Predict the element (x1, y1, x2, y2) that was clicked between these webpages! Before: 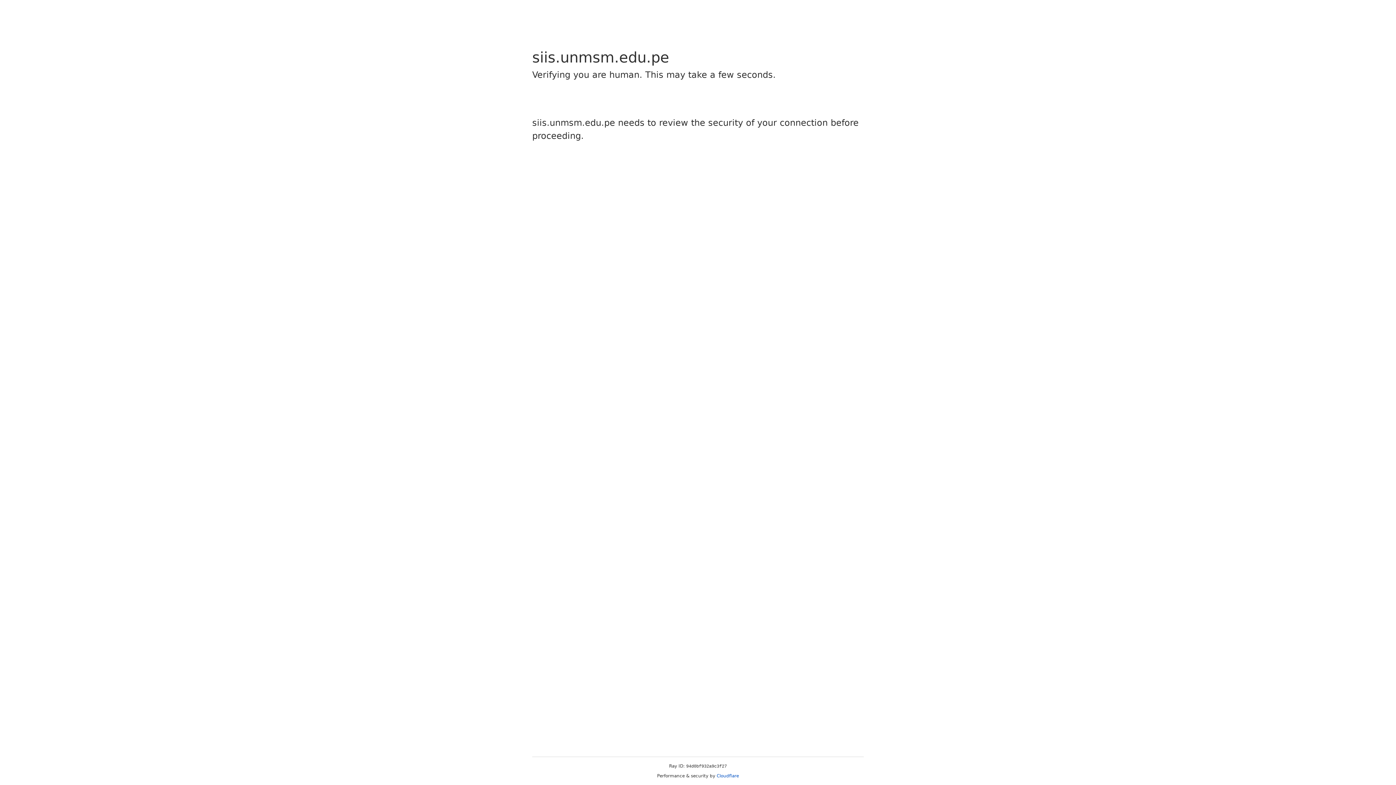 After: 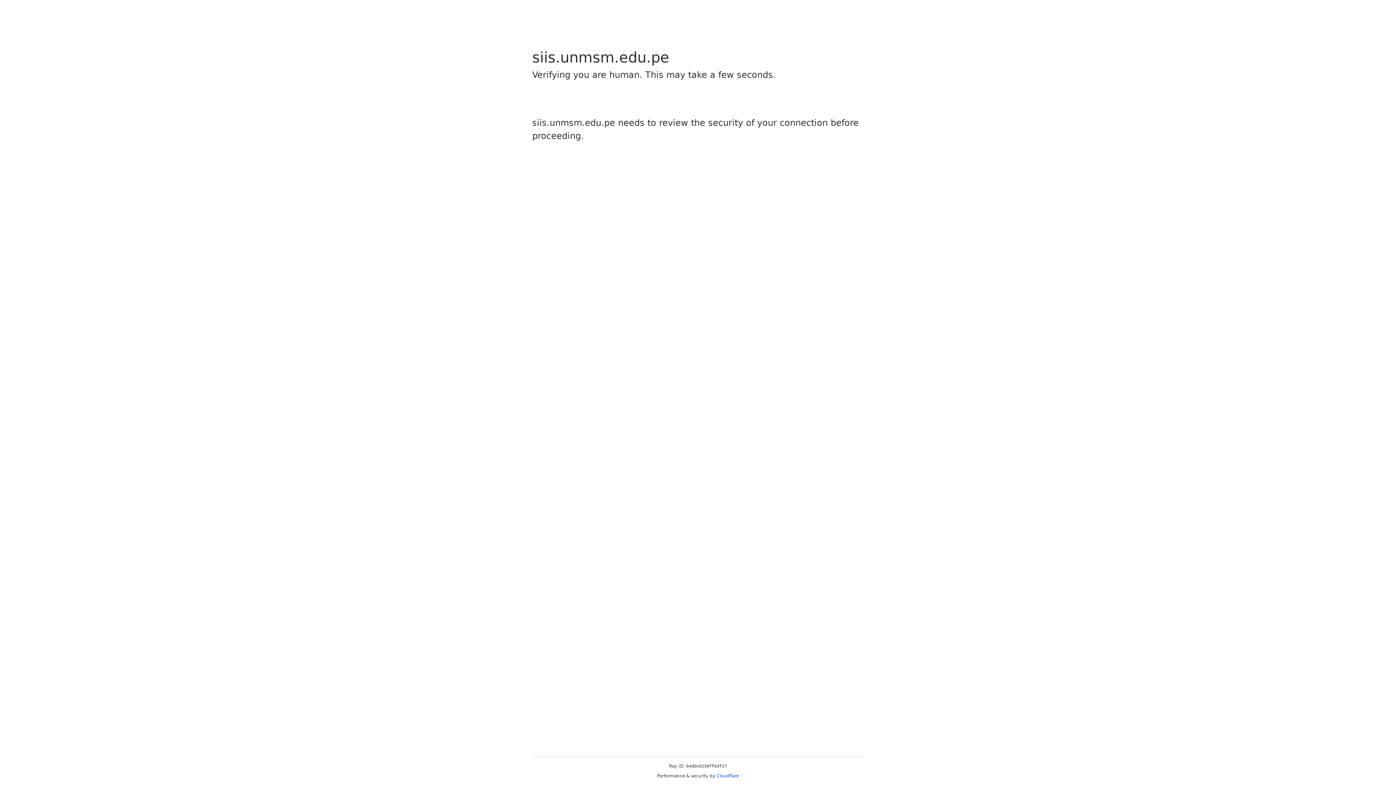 Action: bbox: (716, 773, 739, 778) label: Cloudflare